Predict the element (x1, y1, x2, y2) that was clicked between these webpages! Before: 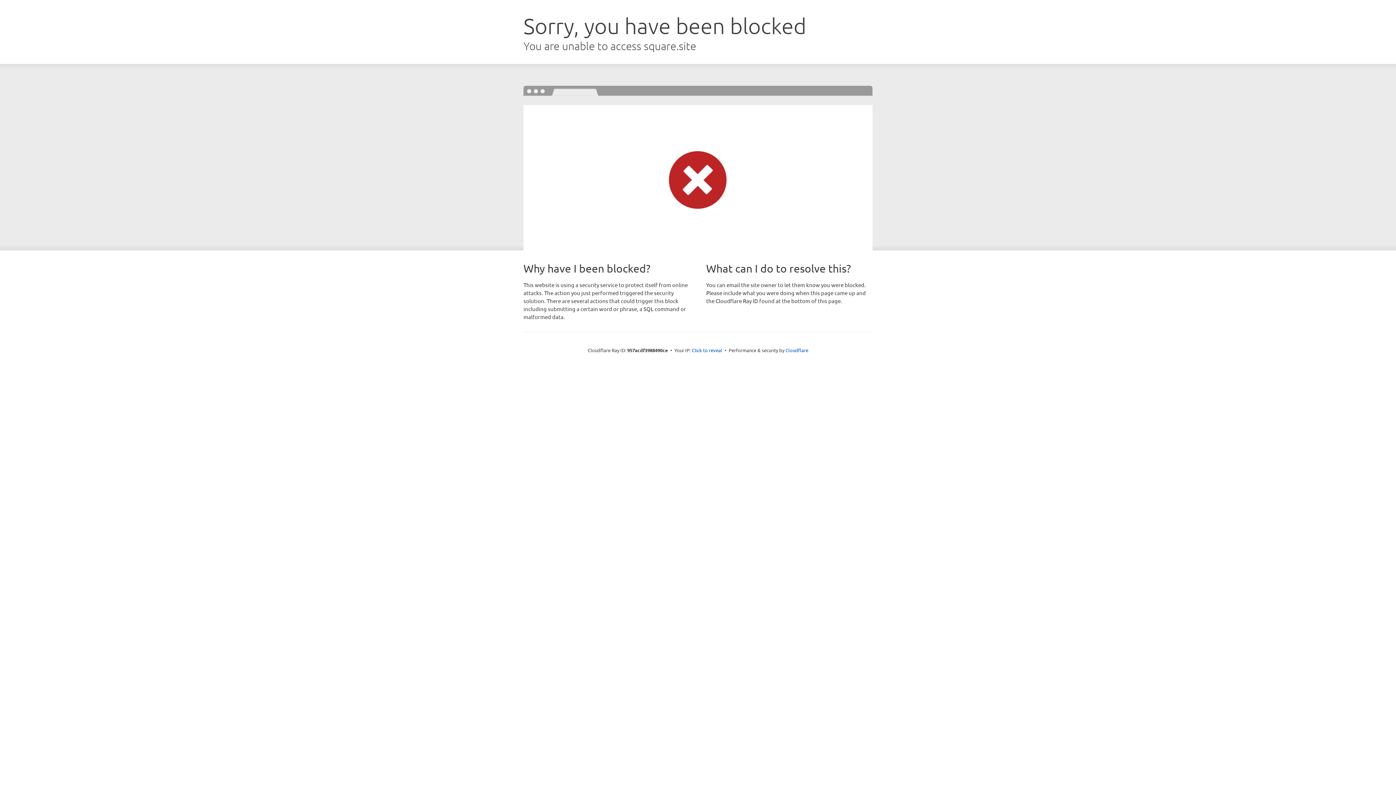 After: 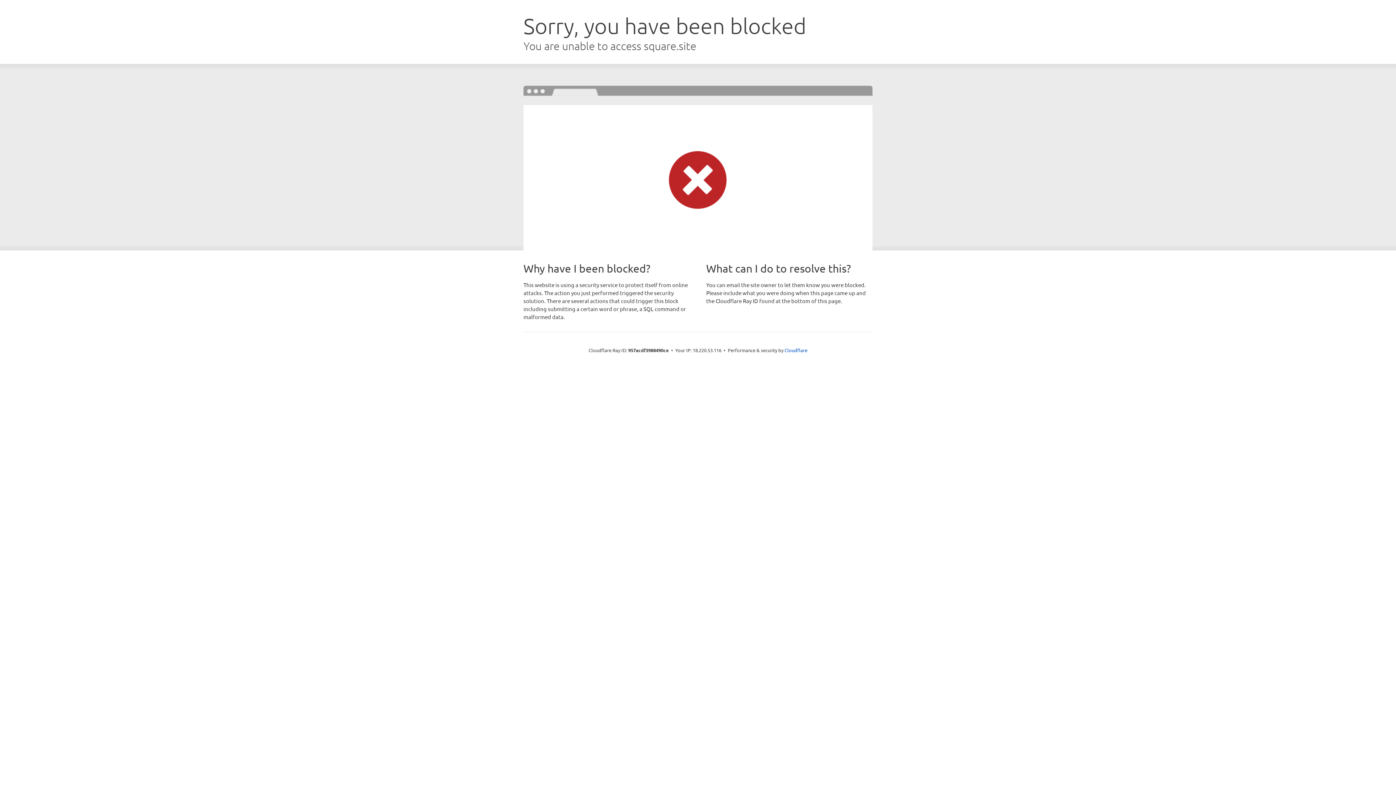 Action: bbox: (692, 346, 722, 353) label: Click to reveal